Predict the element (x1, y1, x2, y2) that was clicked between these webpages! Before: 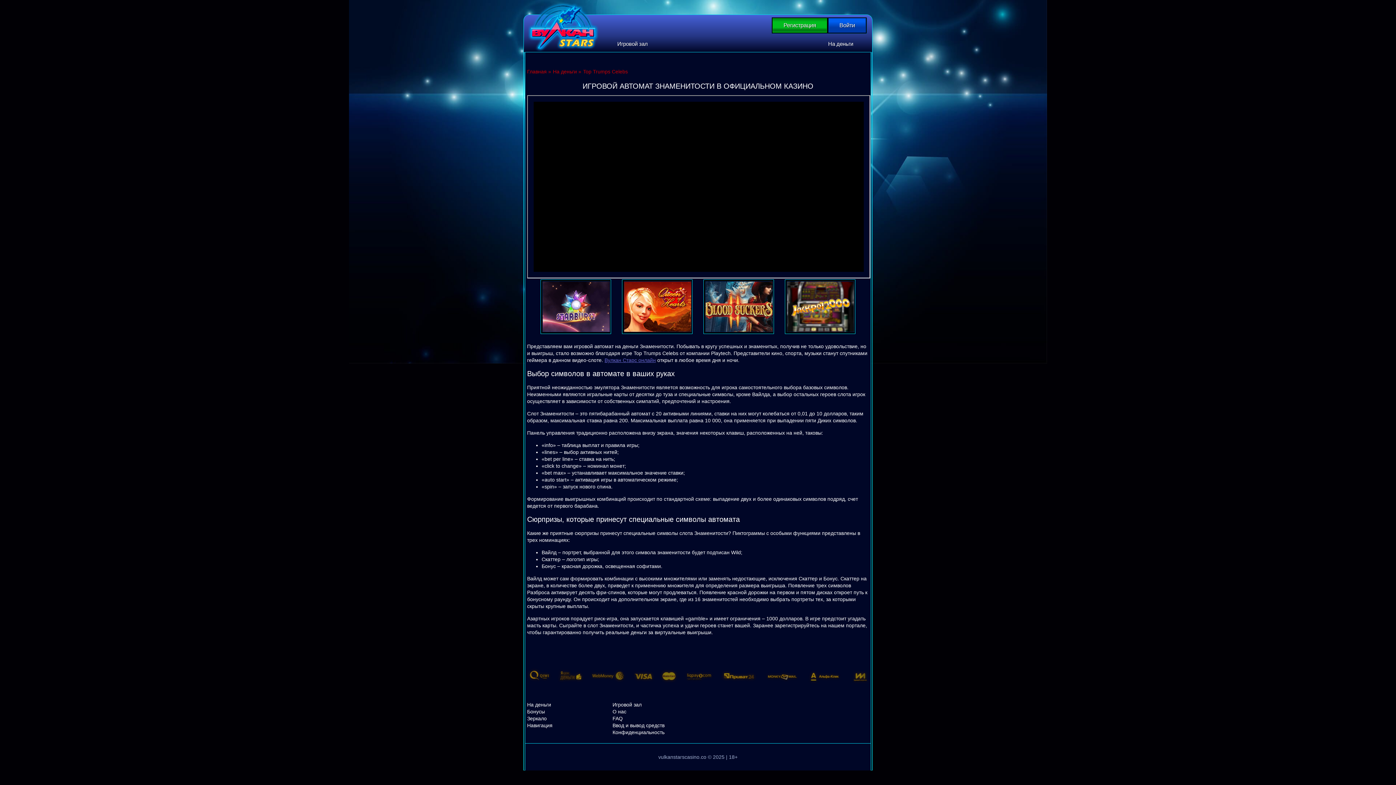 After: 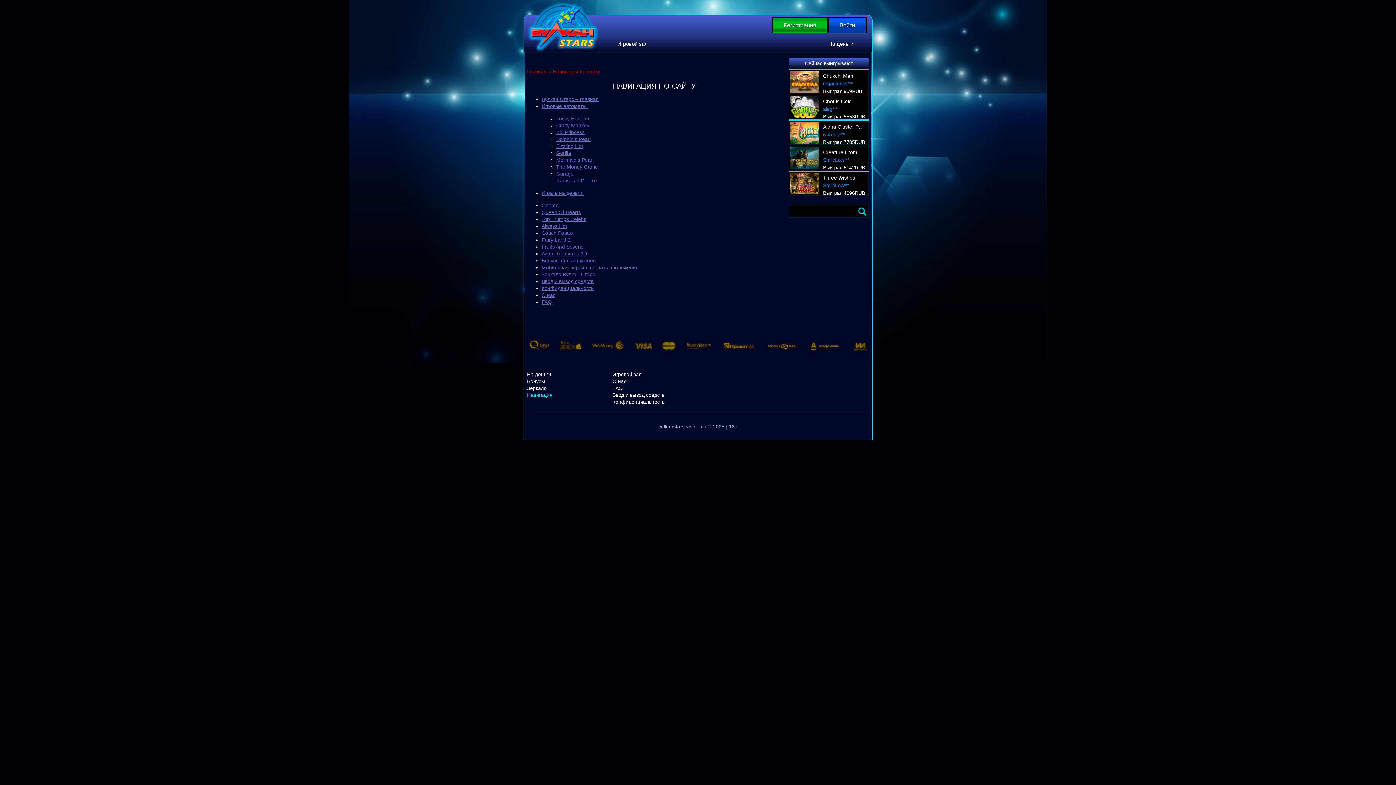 Action: label: Навигация bbox: (527, 722, 552, 728)